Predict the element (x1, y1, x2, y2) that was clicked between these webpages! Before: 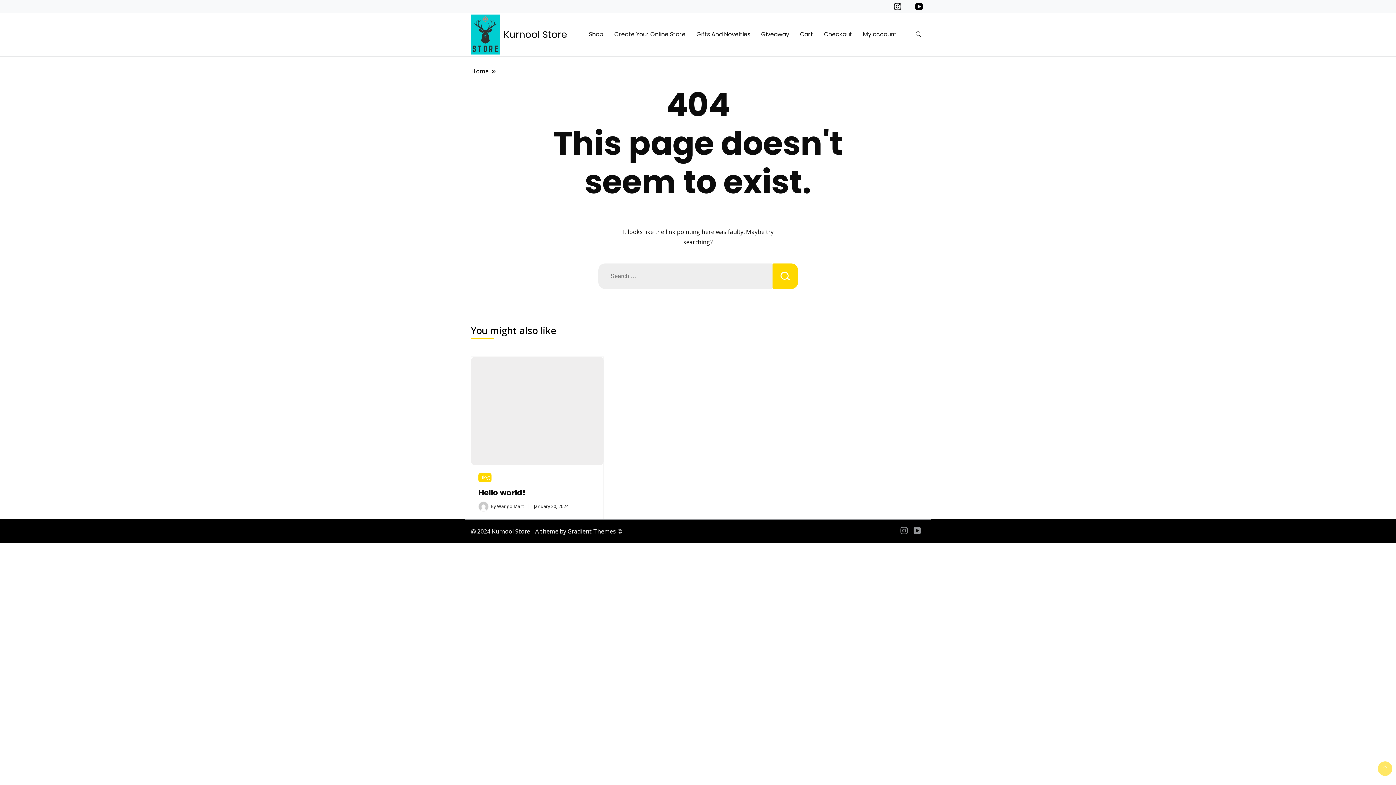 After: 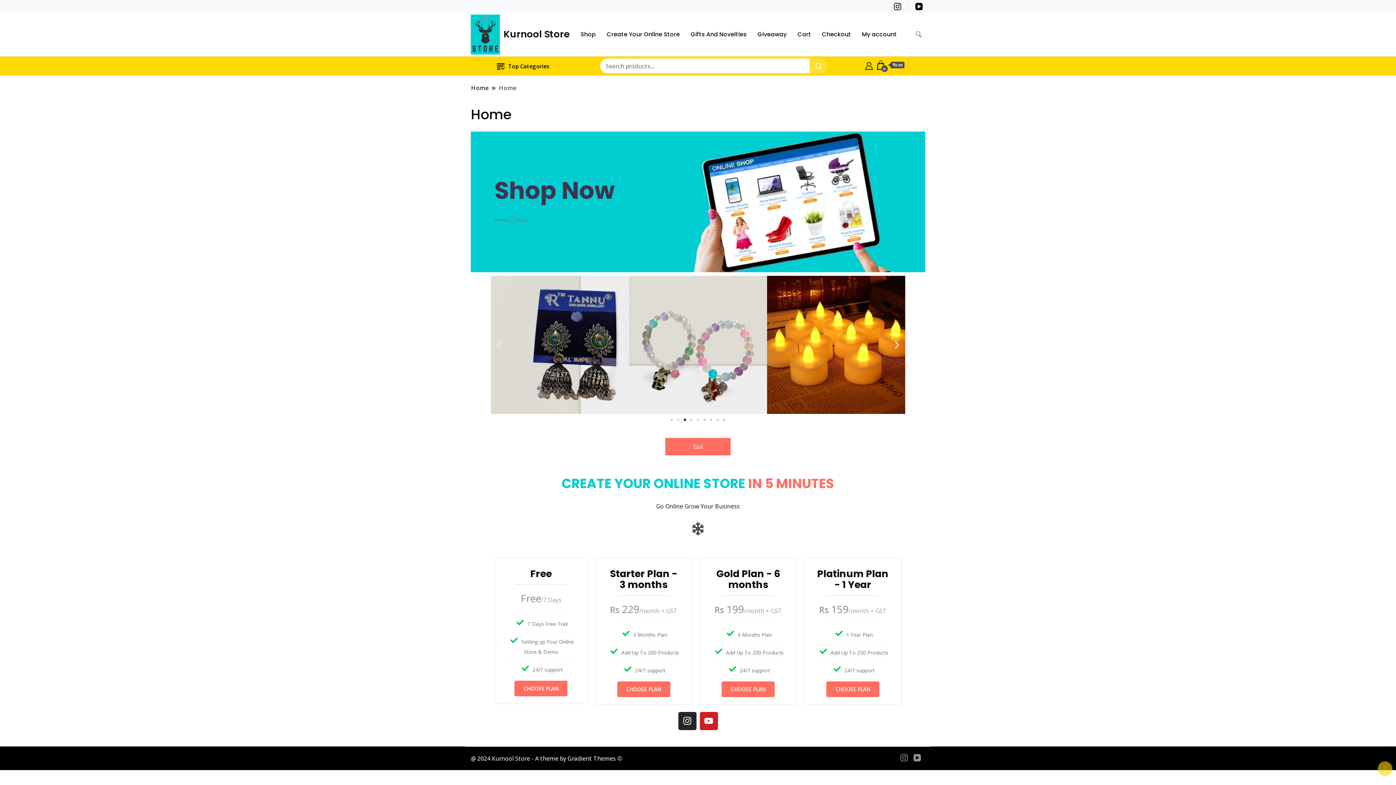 Action: bbox: (470, 14, 503, 54)